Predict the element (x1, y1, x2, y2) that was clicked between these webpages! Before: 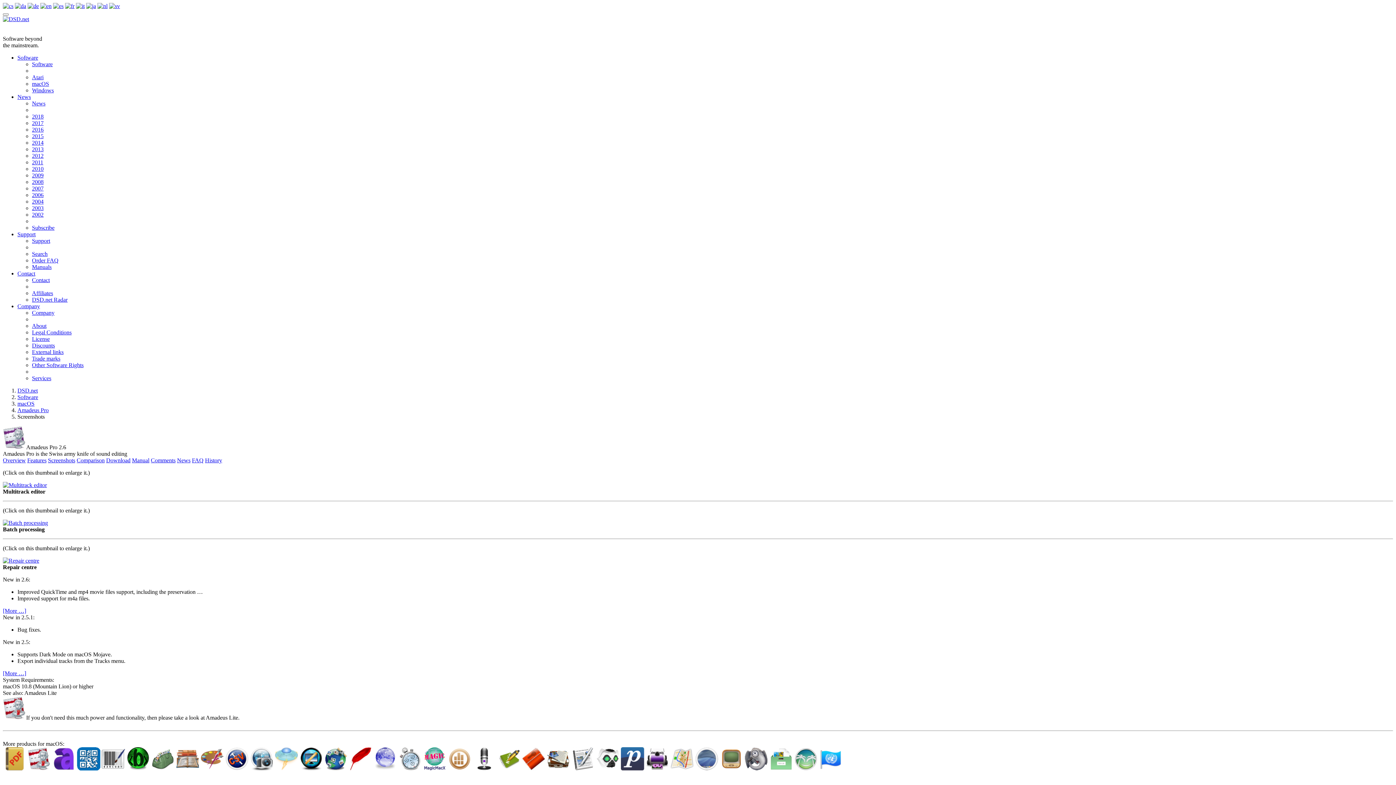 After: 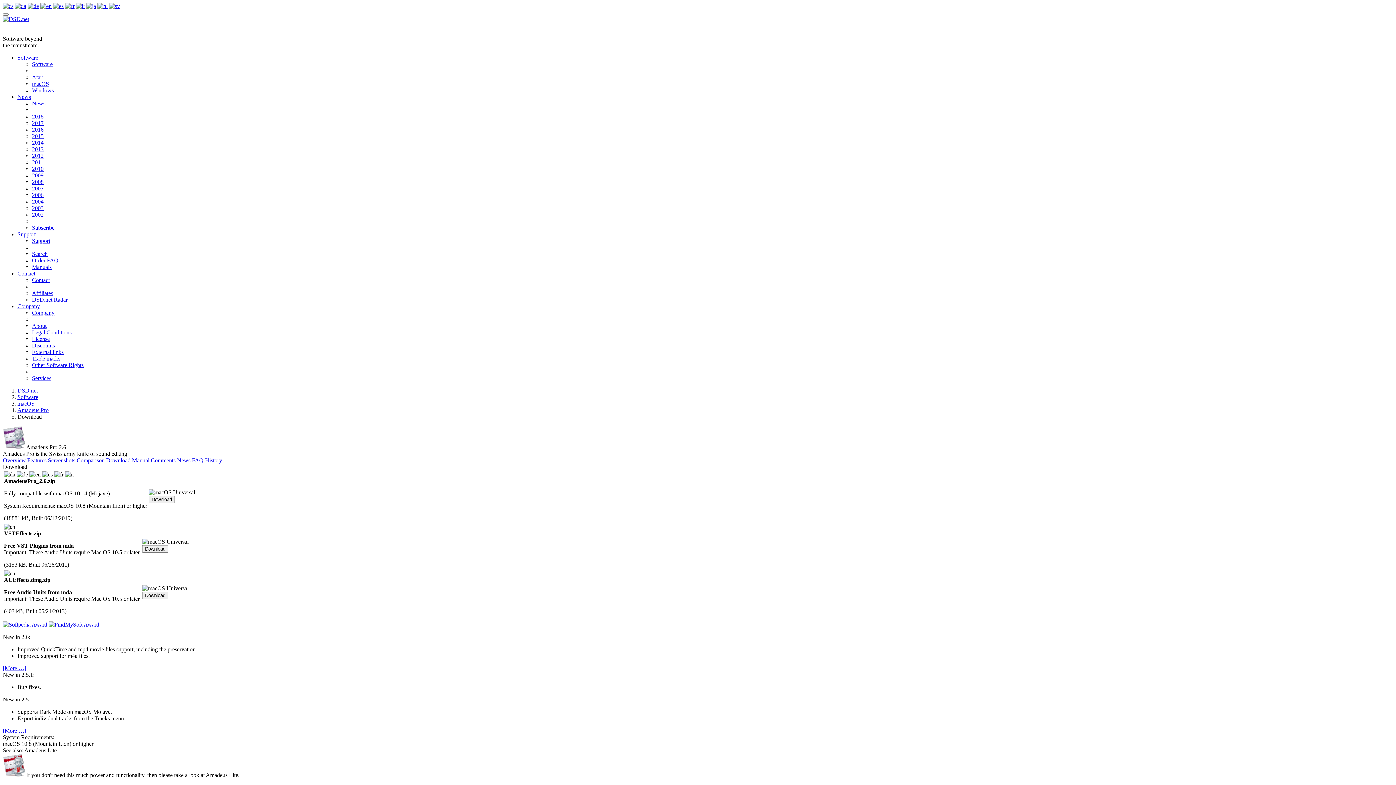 Action: label: Download bbox: (106, 457, 130, 463)